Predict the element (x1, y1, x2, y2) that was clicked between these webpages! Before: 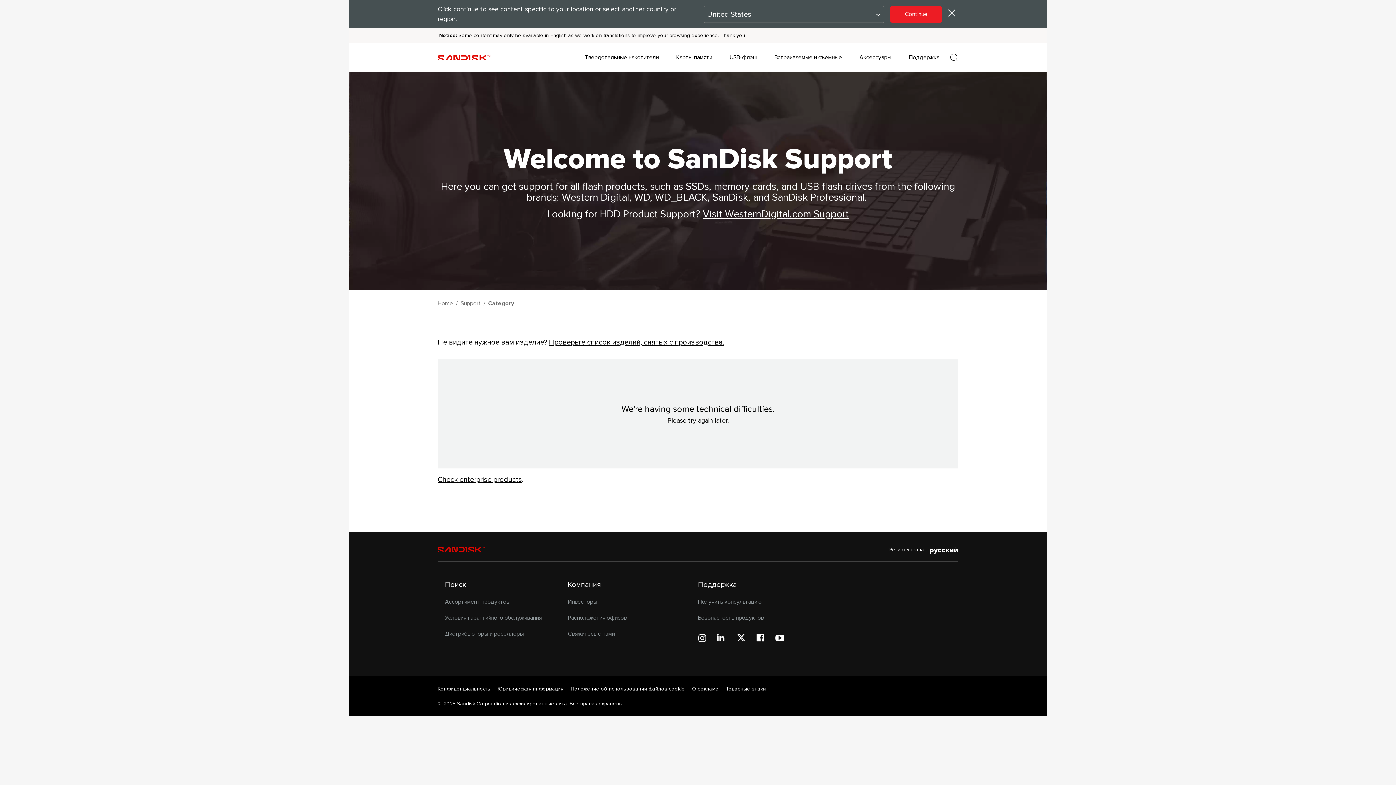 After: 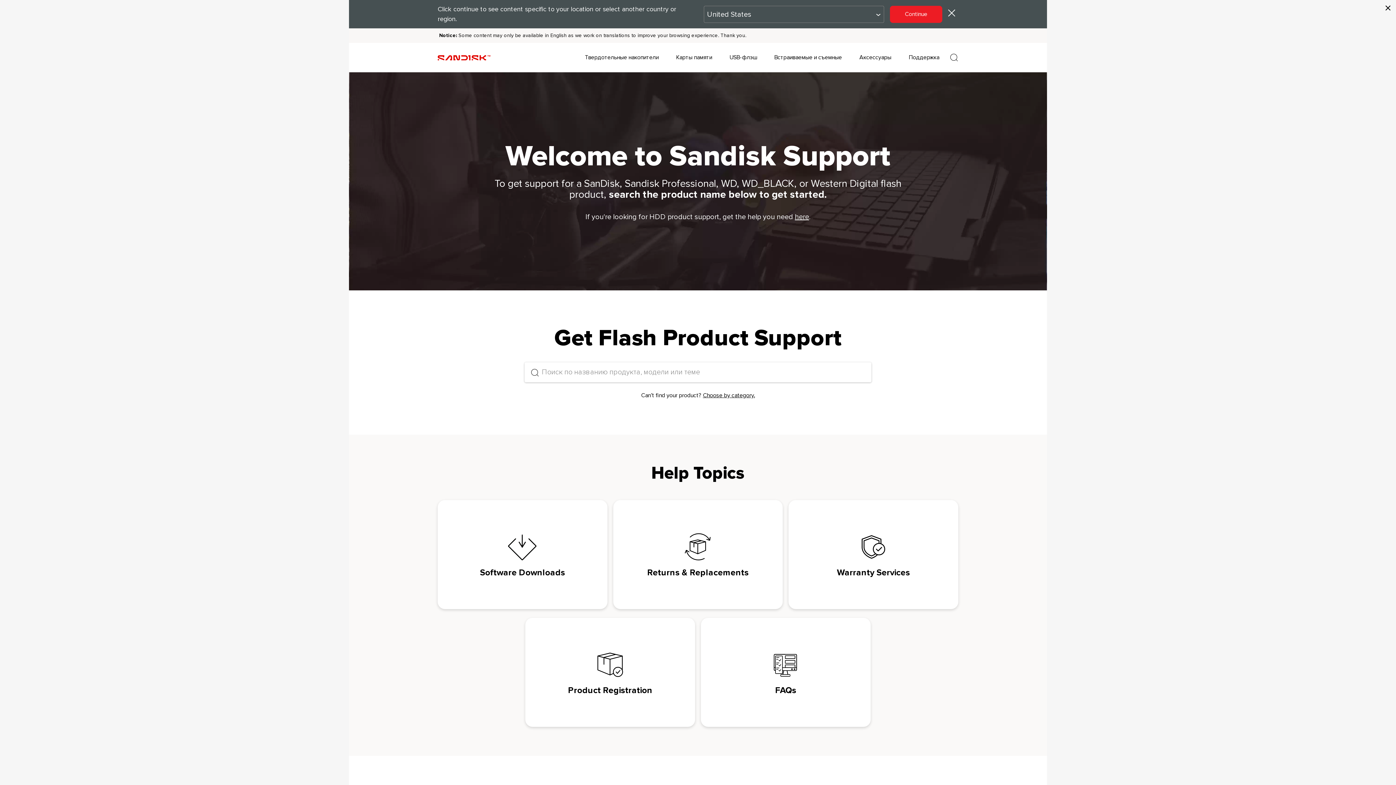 Action: label: Support bbox: (460, 299, 480, 308)